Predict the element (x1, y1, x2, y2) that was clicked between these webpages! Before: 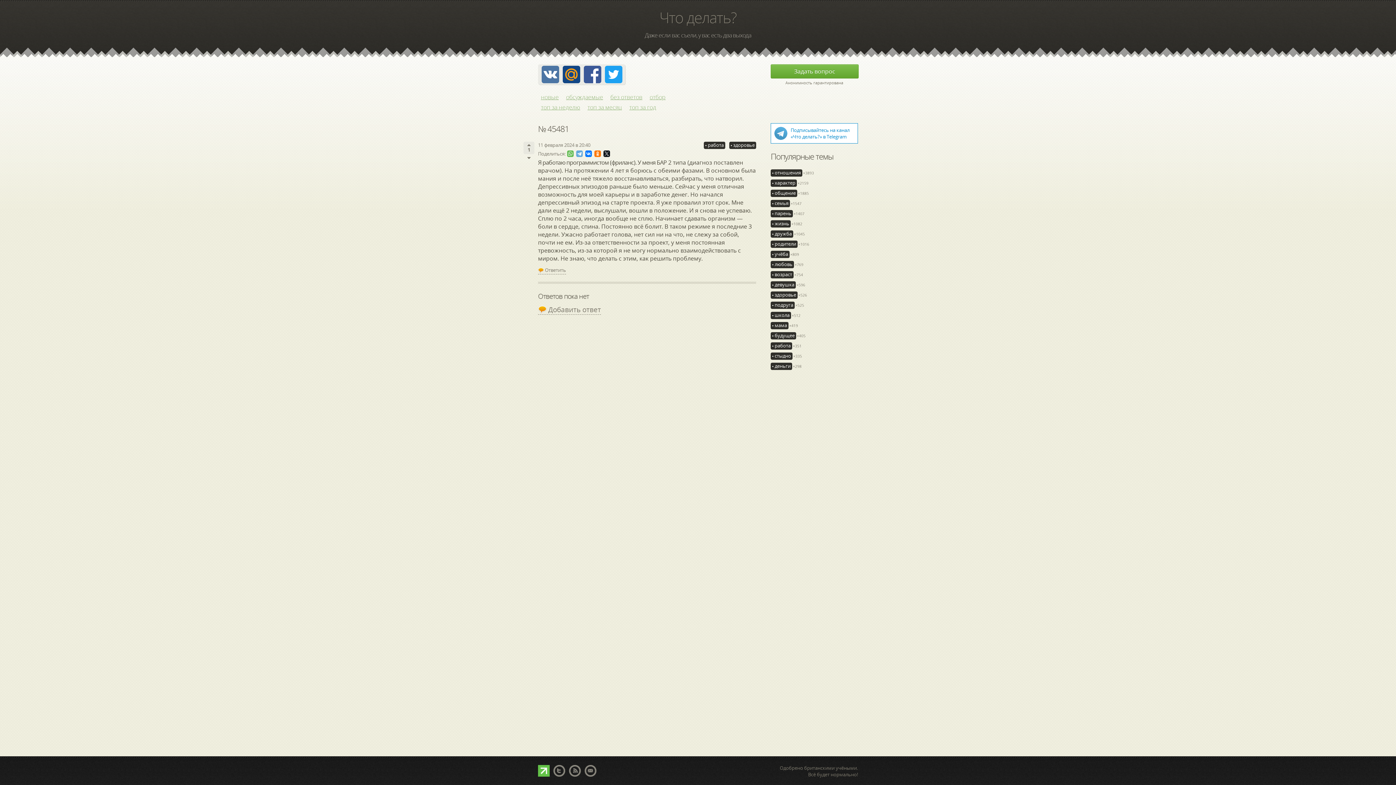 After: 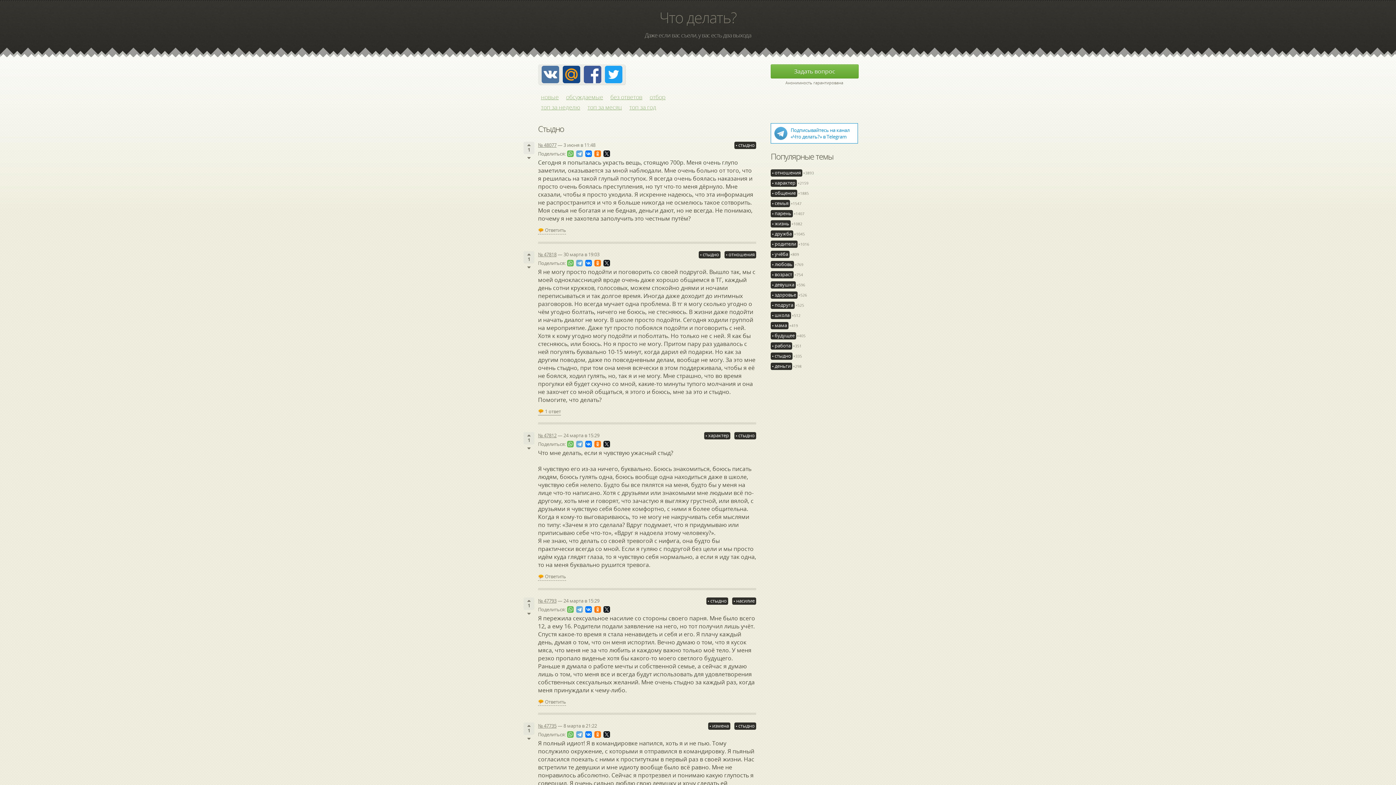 Action: bbox: (770, 352, 792, 360) label: стыдно